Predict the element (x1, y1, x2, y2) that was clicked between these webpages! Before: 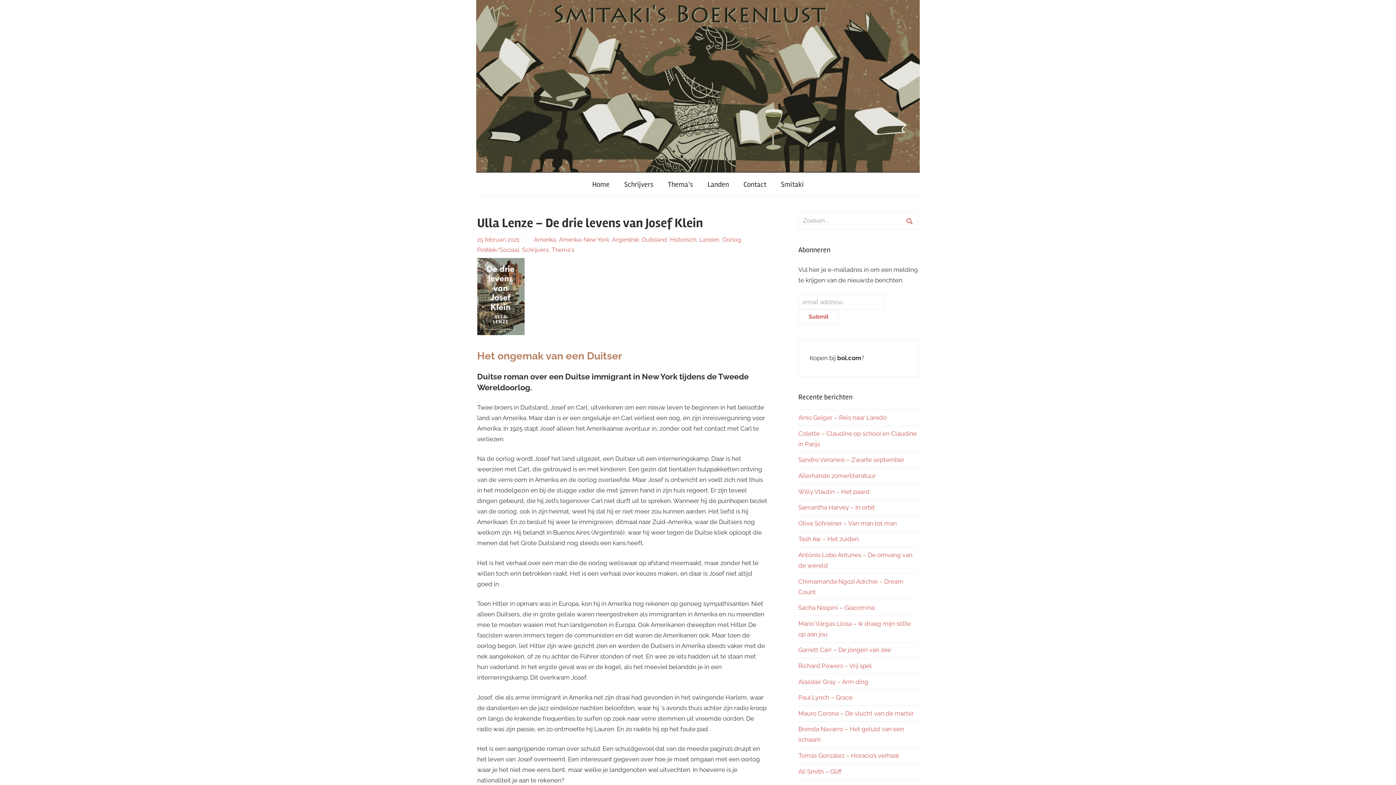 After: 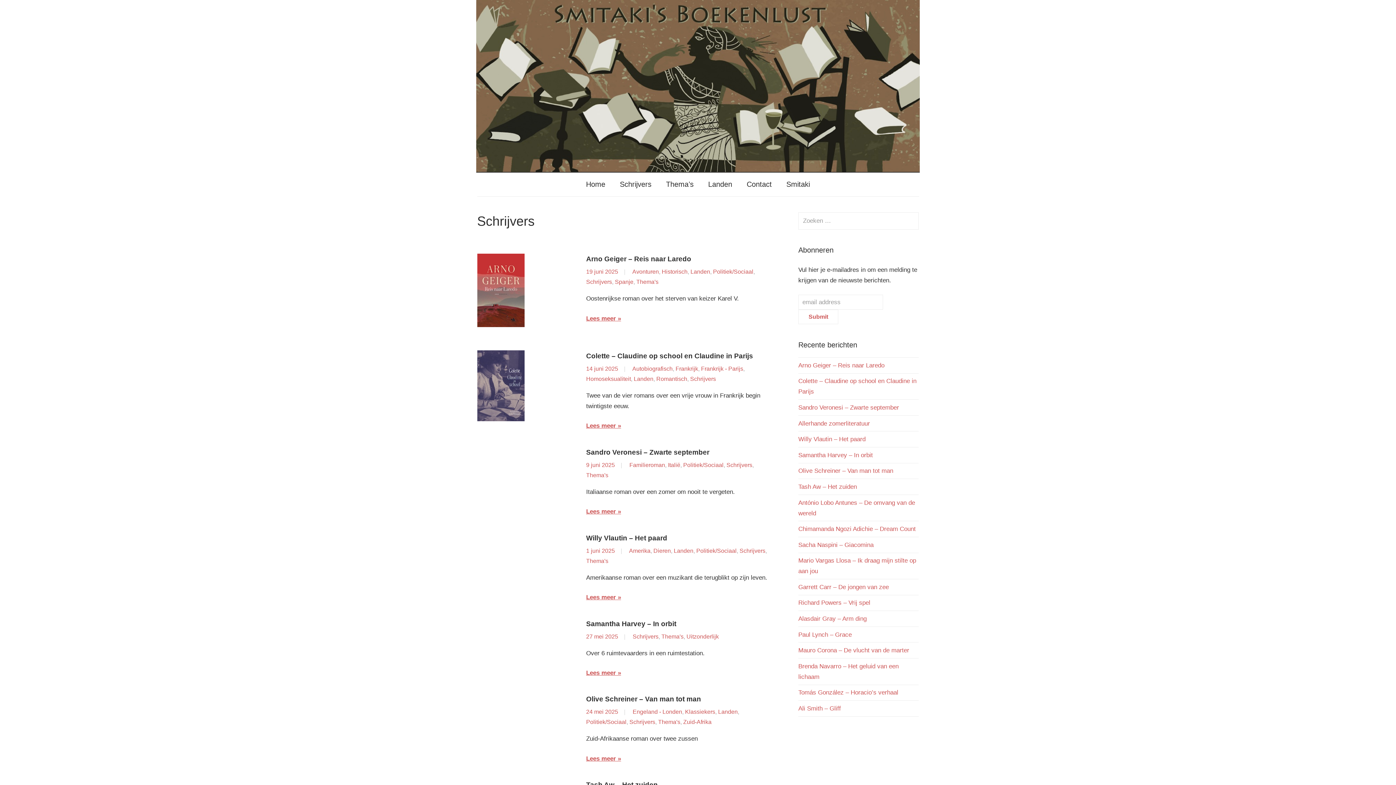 Action: bbox: (522, 246, 548, 253) label: Schrijvers